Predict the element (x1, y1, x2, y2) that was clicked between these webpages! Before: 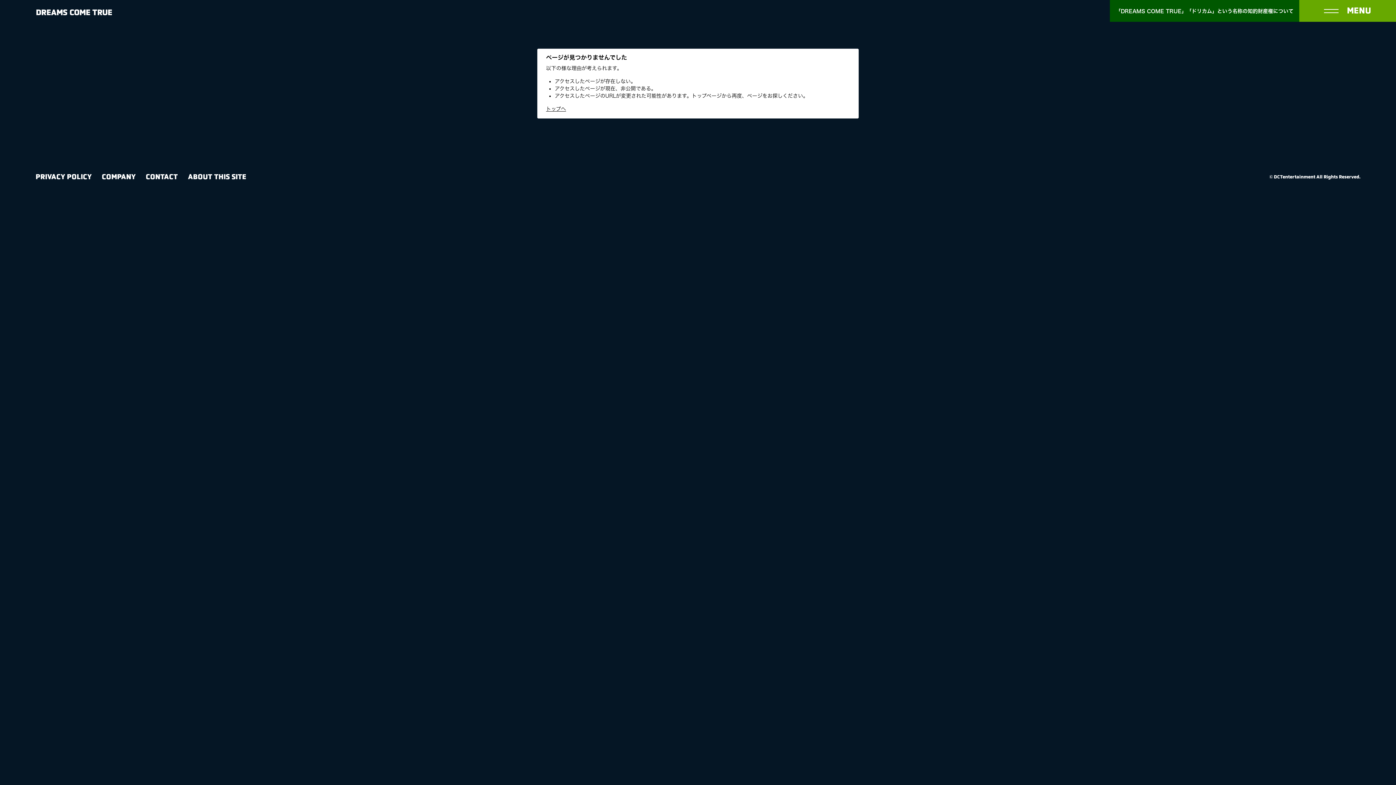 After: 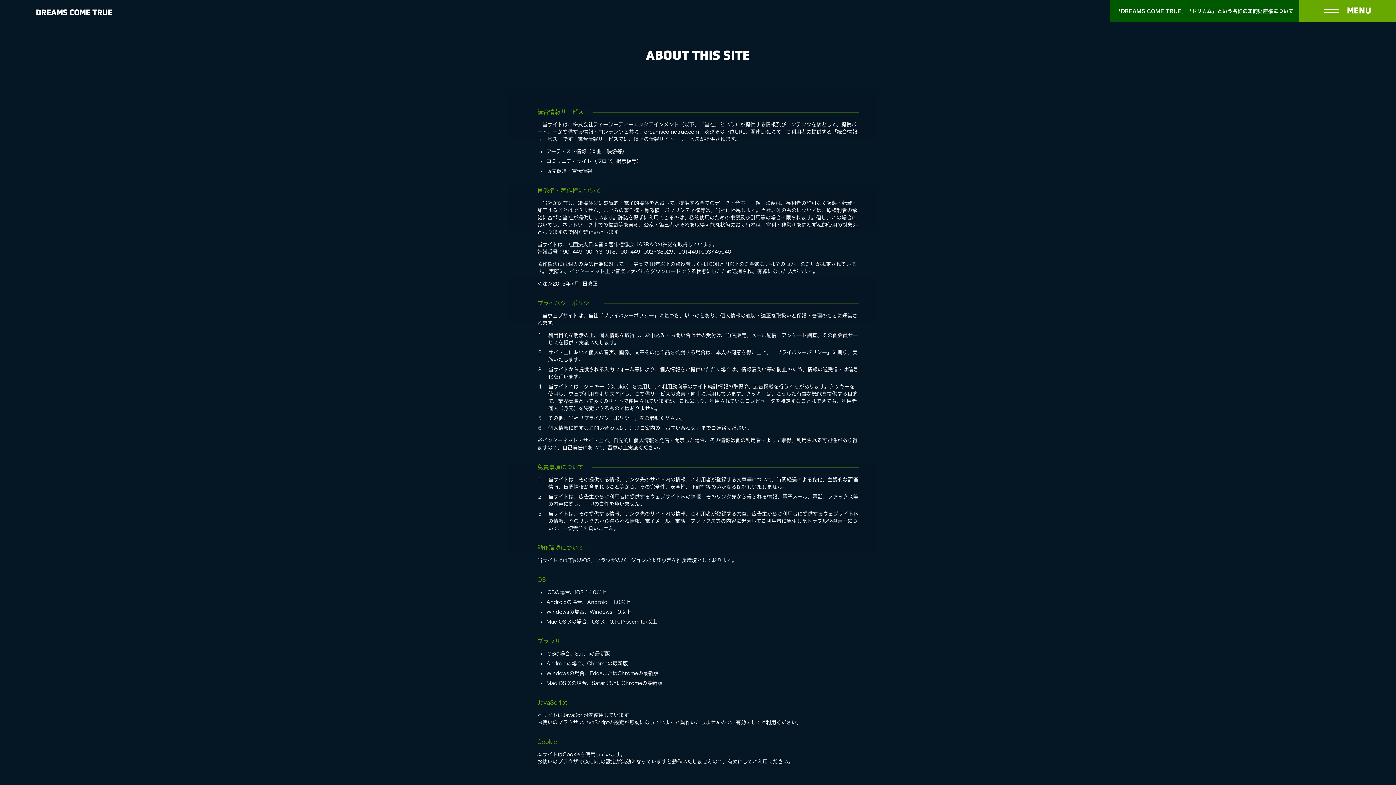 Action: label: ABOUT THIS SITE bbox: (188, 172, 246, 180)